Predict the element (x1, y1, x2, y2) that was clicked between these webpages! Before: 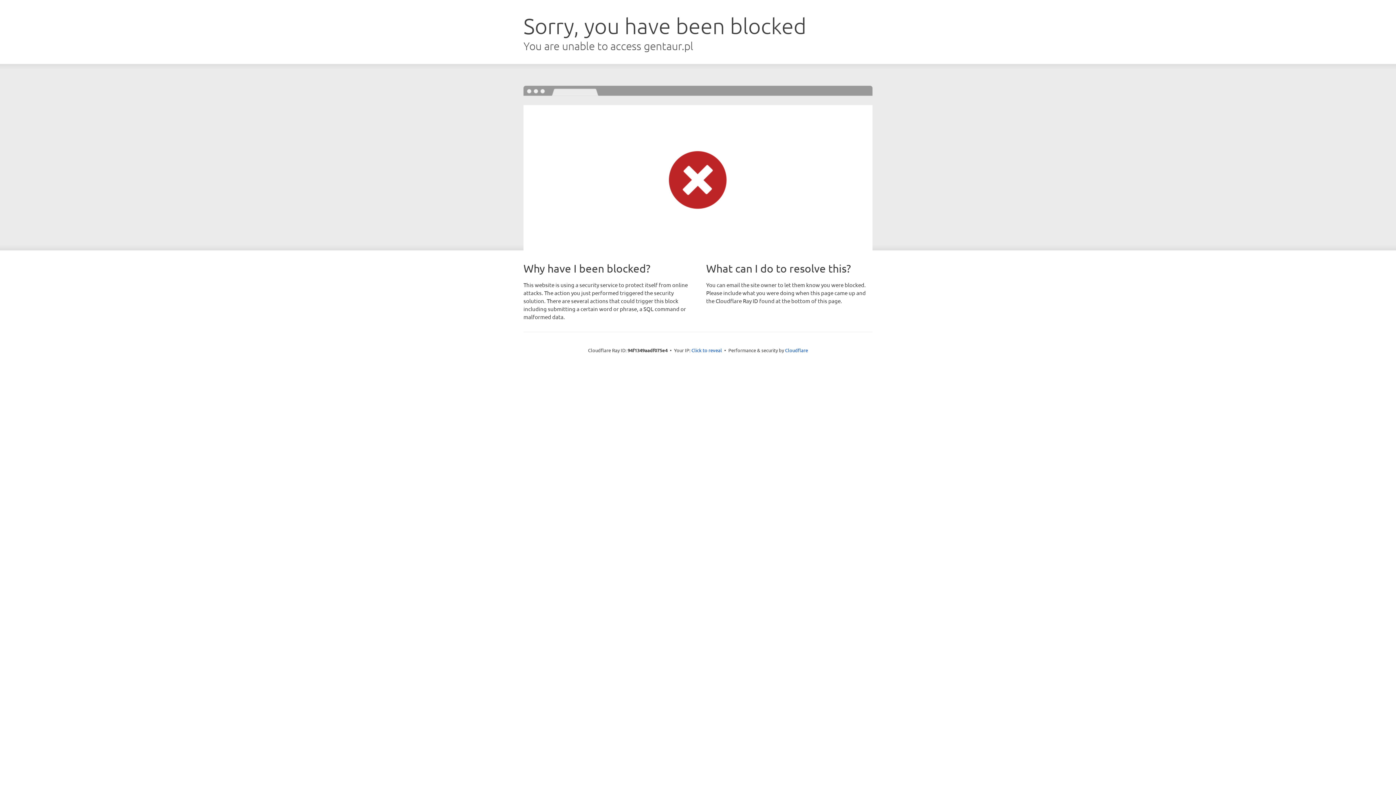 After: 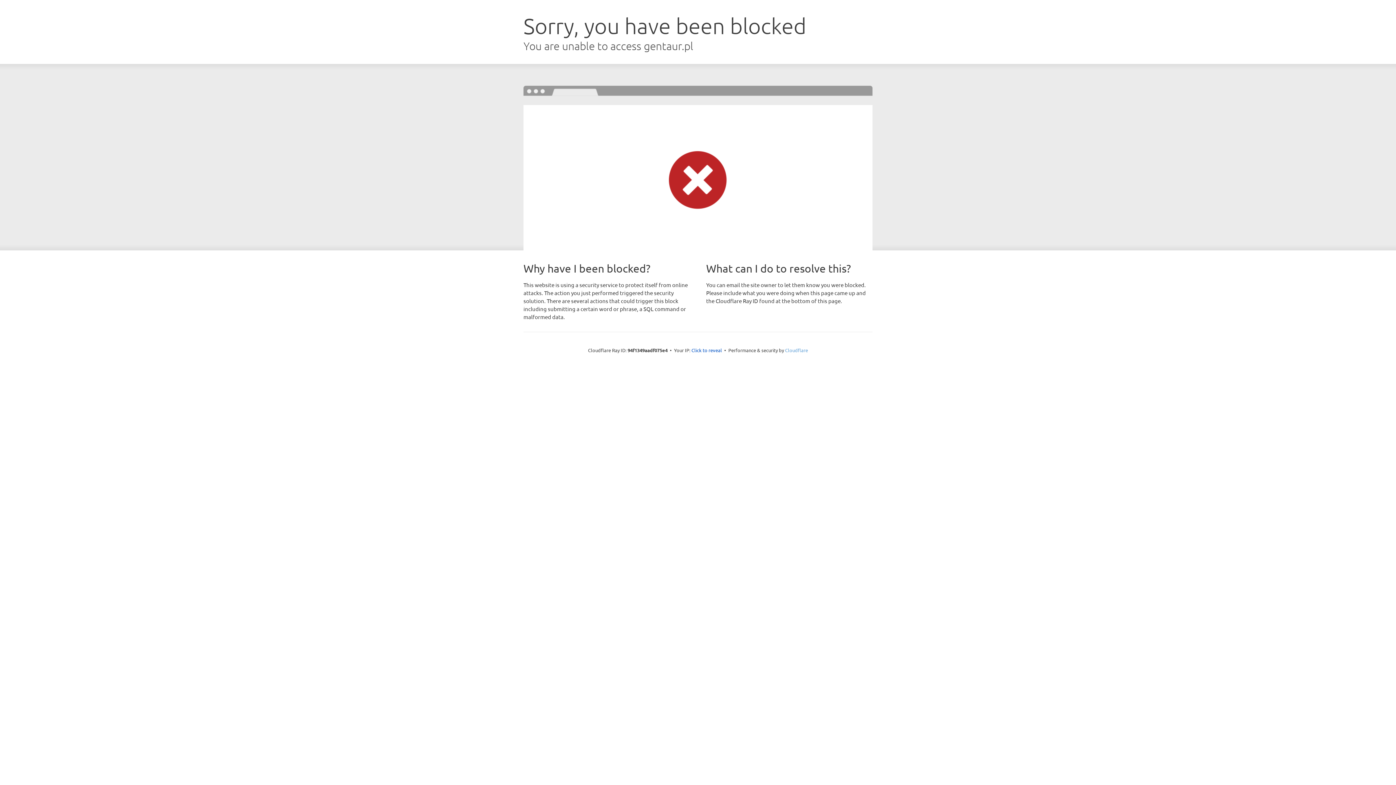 Action: bbox: (785, 347, 808, 353) label: Cloudflare